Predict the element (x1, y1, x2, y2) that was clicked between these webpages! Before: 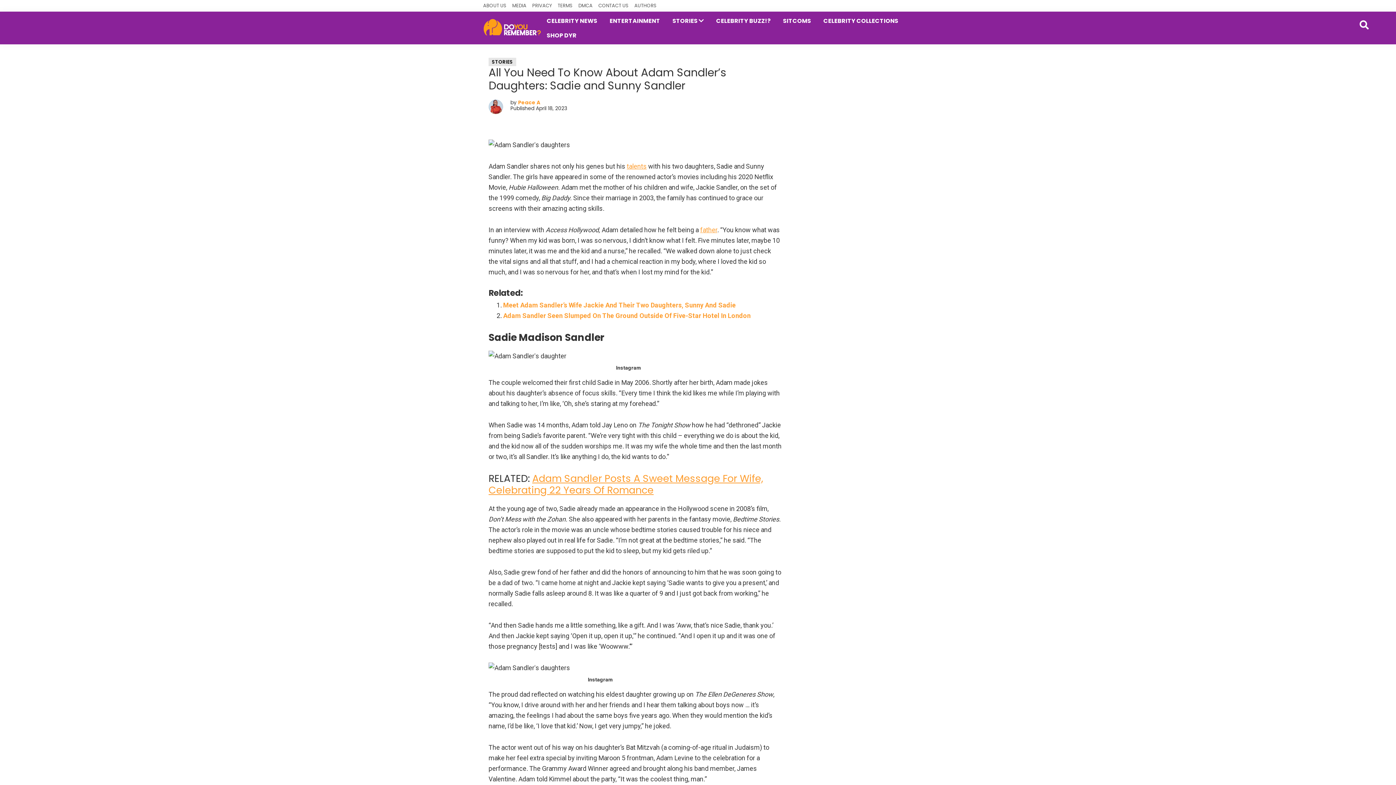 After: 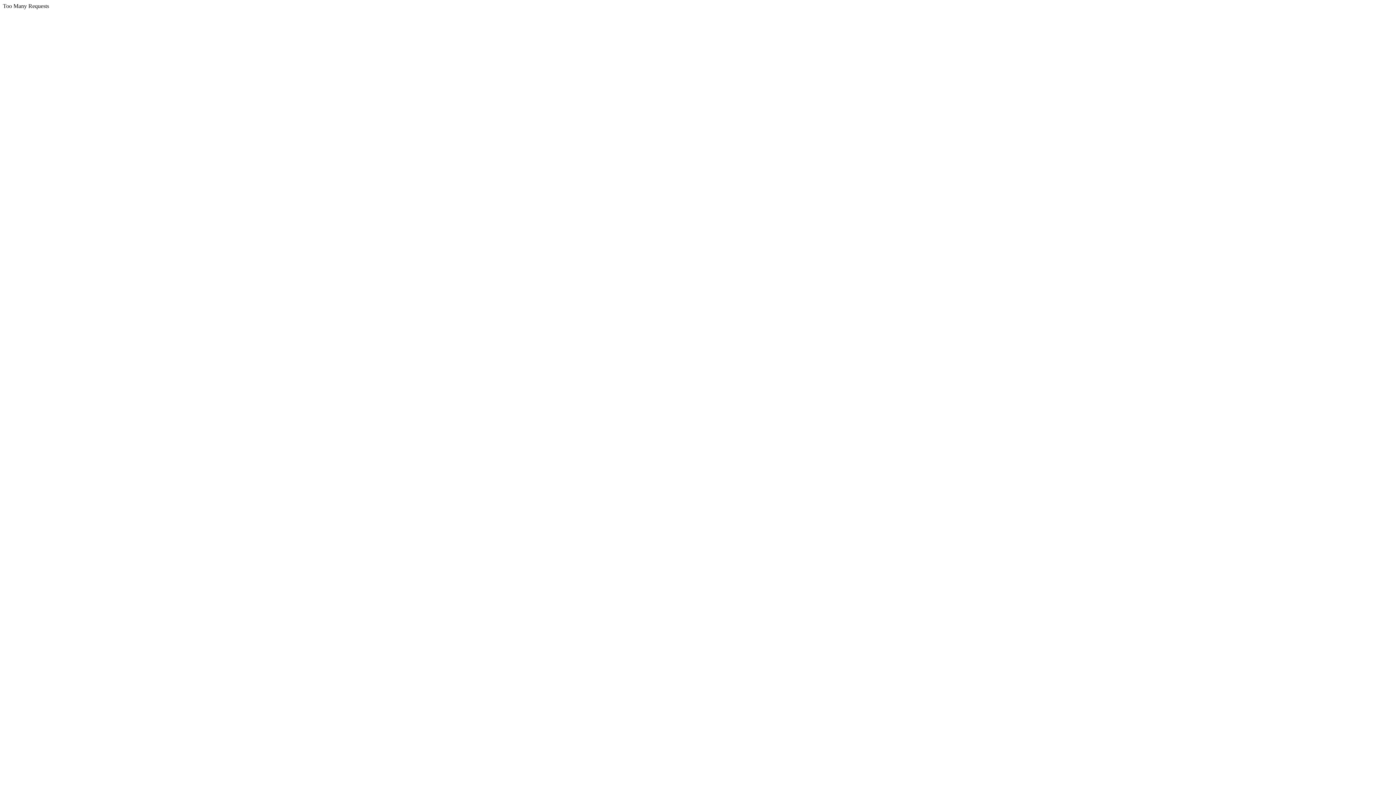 Action: bbox: (598, 0, 628, 11) label: CONTACT US